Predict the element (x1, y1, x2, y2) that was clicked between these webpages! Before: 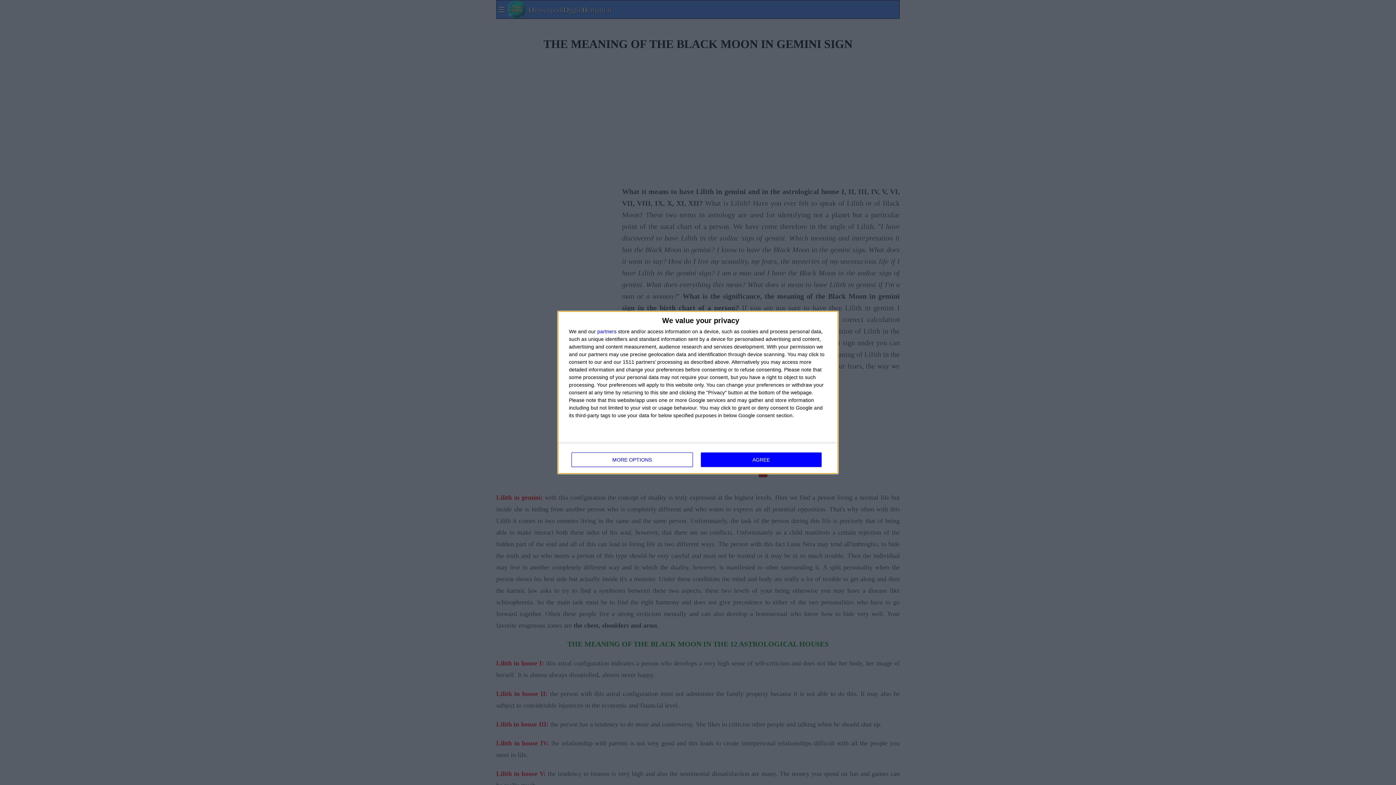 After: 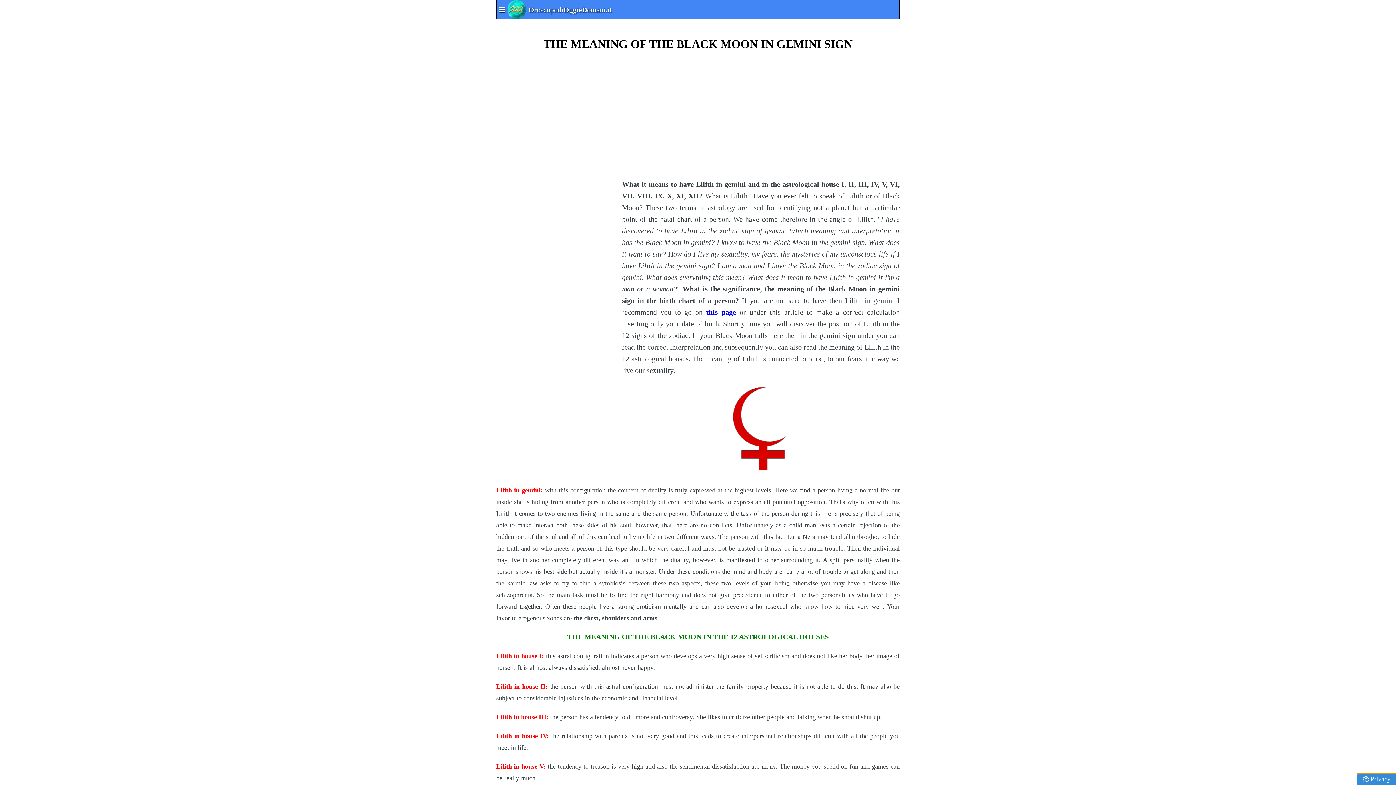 Action: bbox: (700, 452, 821, 467) label: AGREE